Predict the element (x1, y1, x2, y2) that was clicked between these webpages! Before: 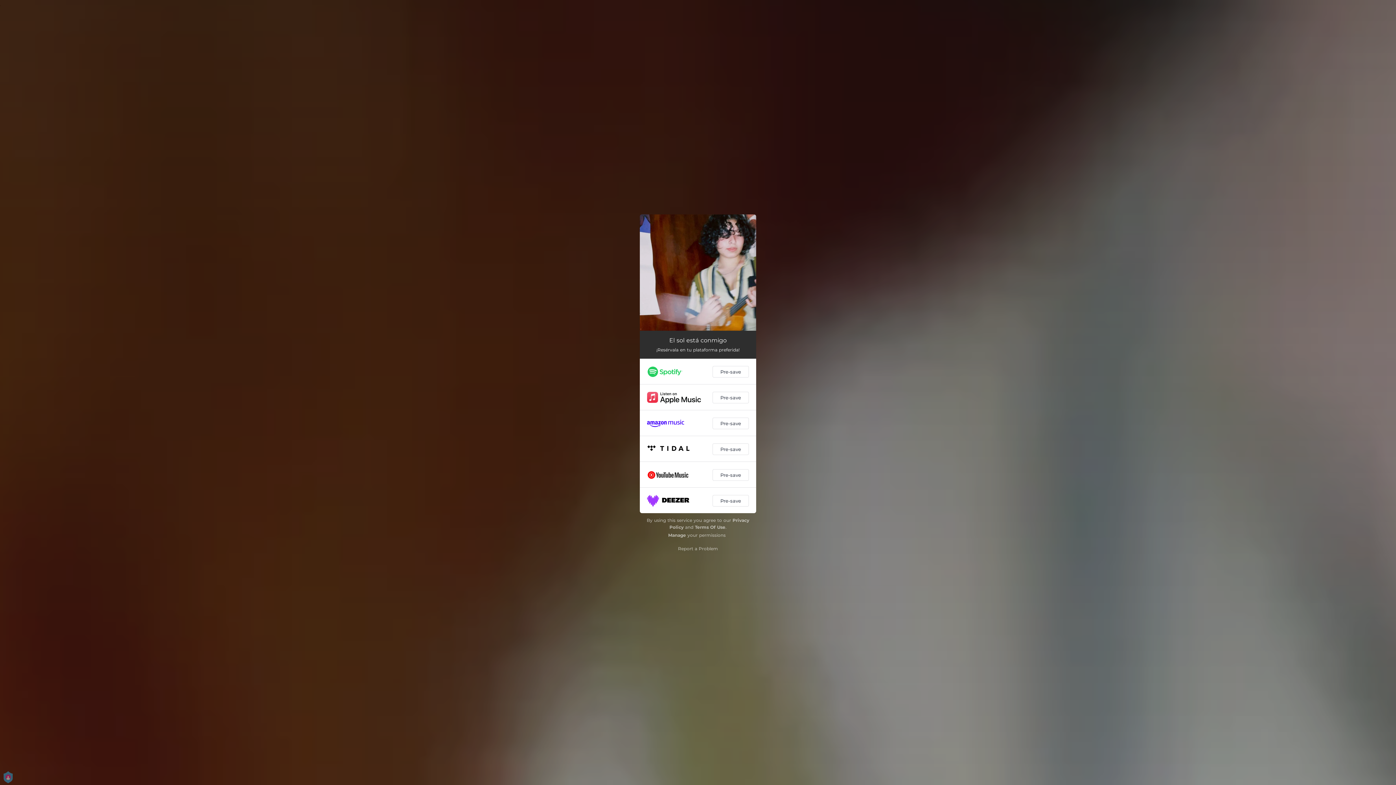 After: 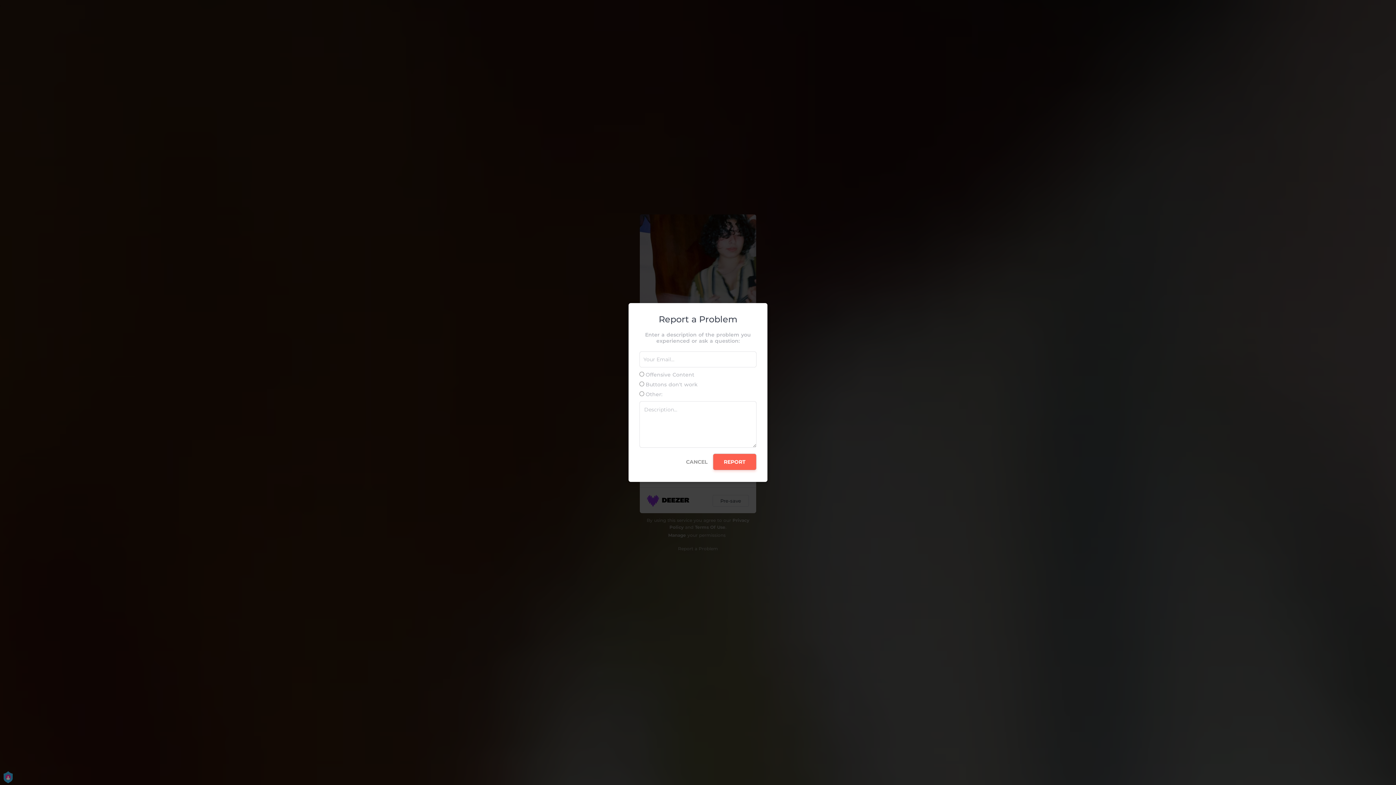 Action: label: Report a Problem bbox: (678, 546, 718, 551)